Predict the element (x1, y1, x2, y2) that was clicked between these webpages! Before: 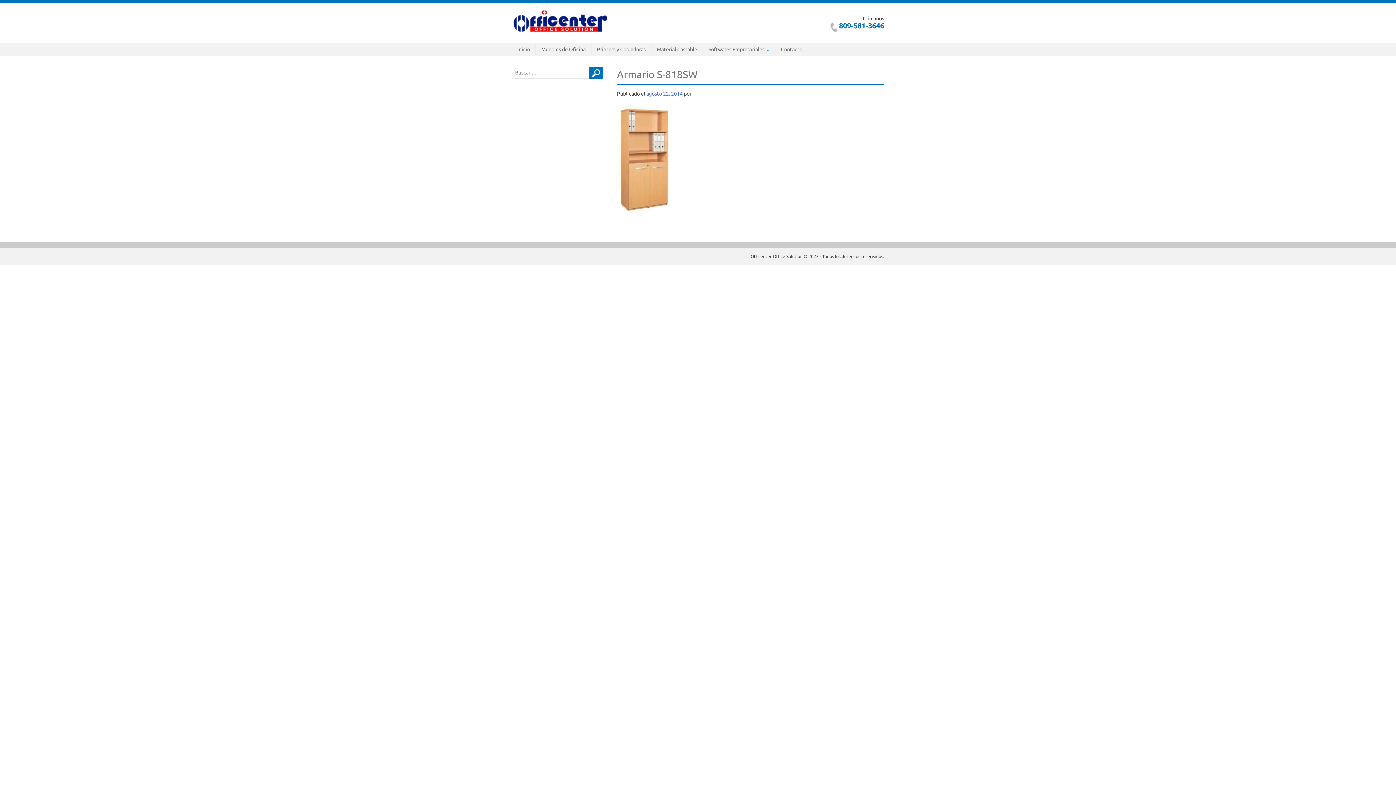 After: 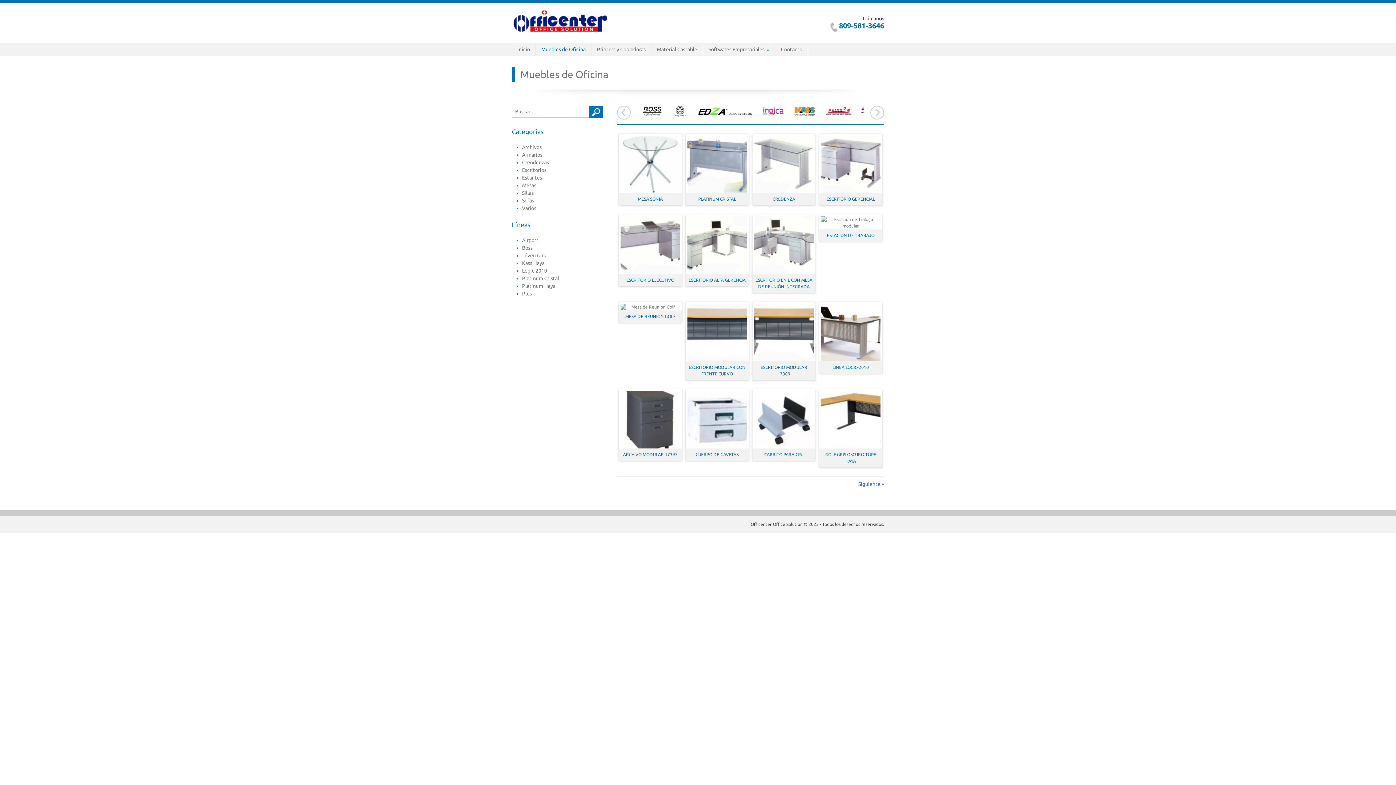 Action: bbox: (541, 45, 585, 53) label: Muebles de Oficina